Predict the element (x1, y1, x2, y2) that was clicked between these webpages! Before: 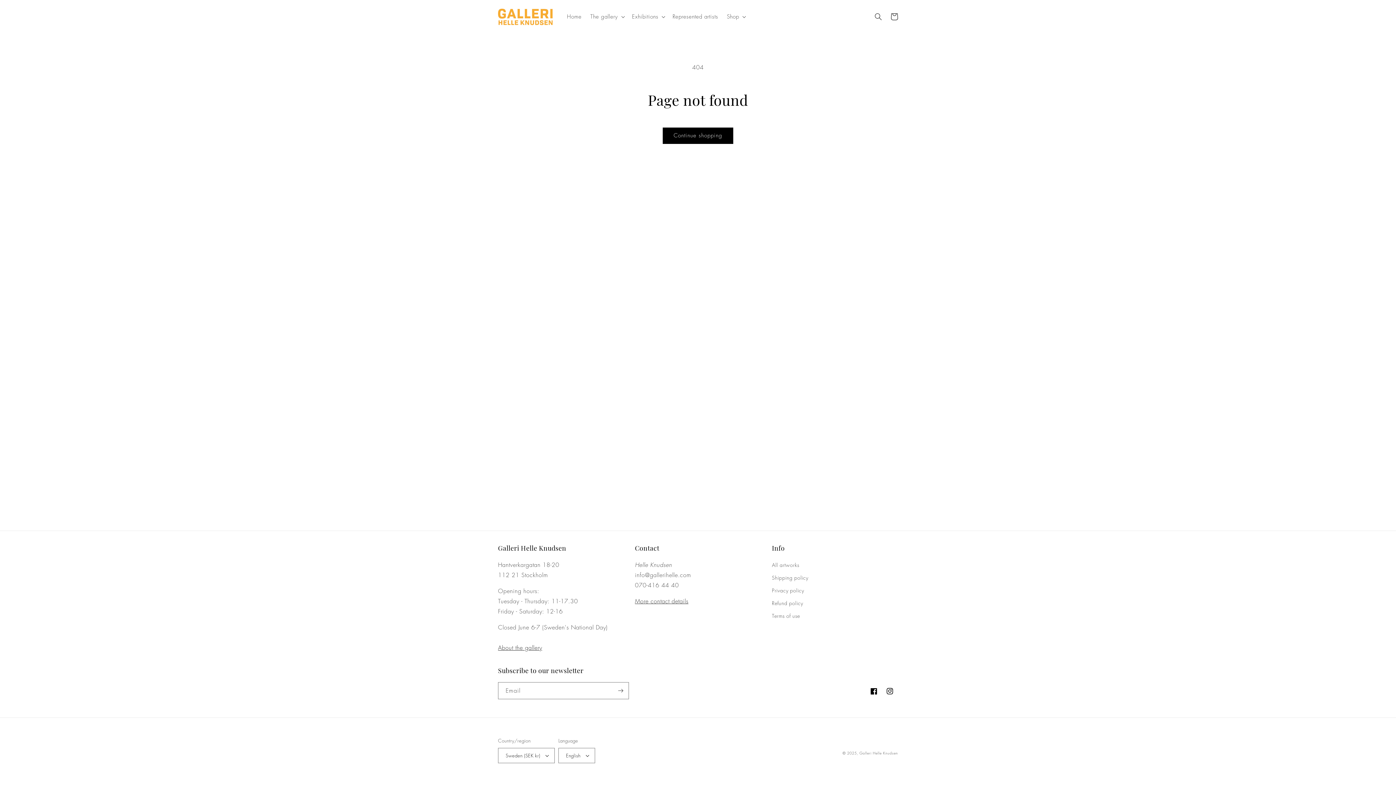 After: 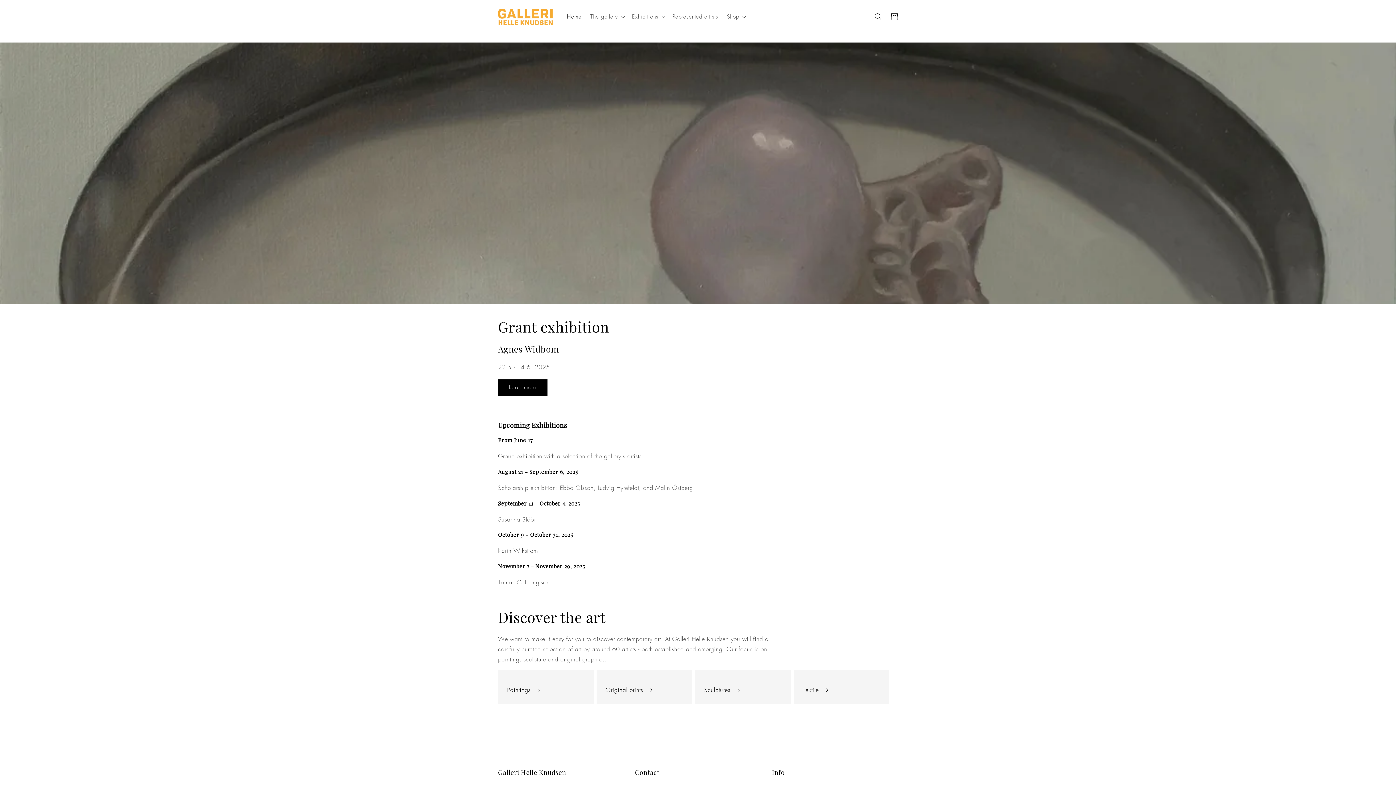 Action: bbox: (495, 5, 555, 27)